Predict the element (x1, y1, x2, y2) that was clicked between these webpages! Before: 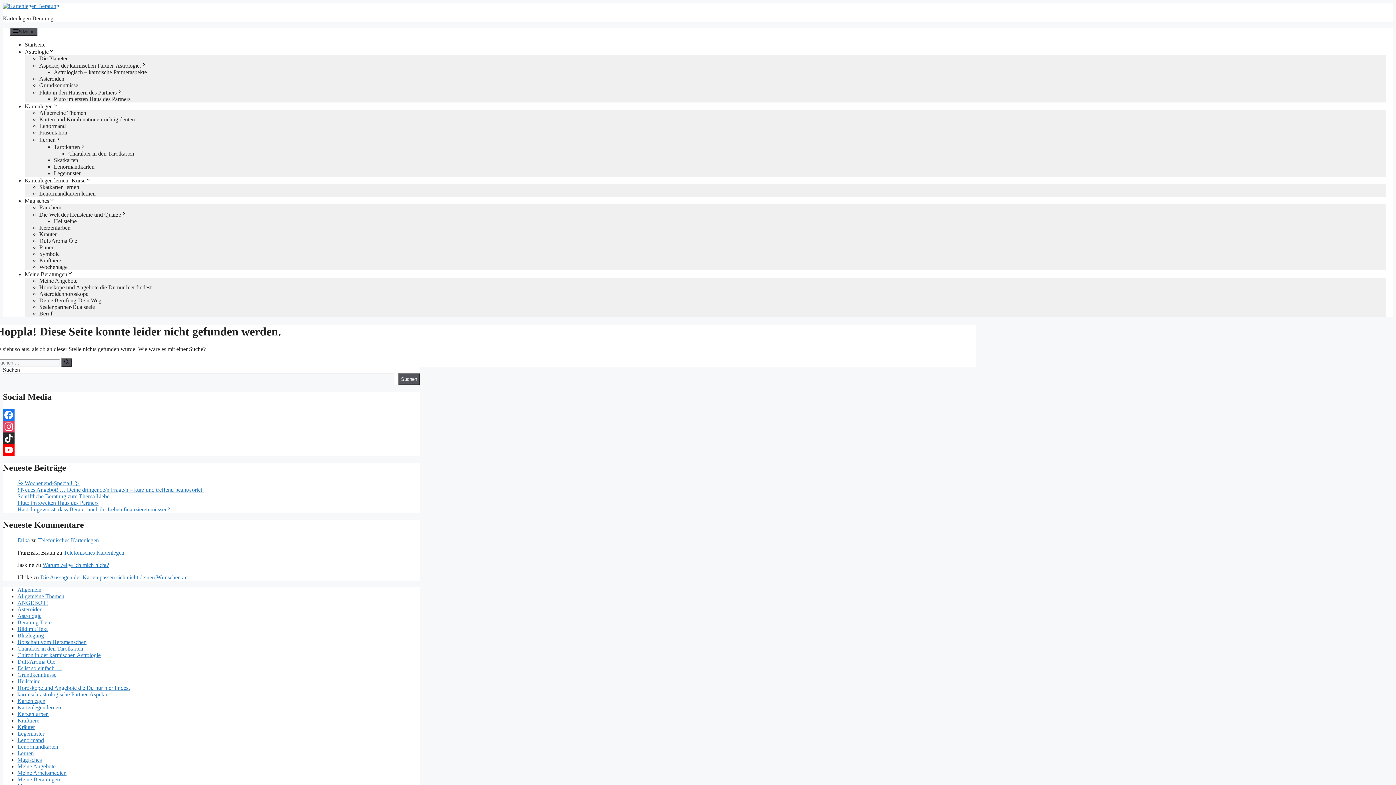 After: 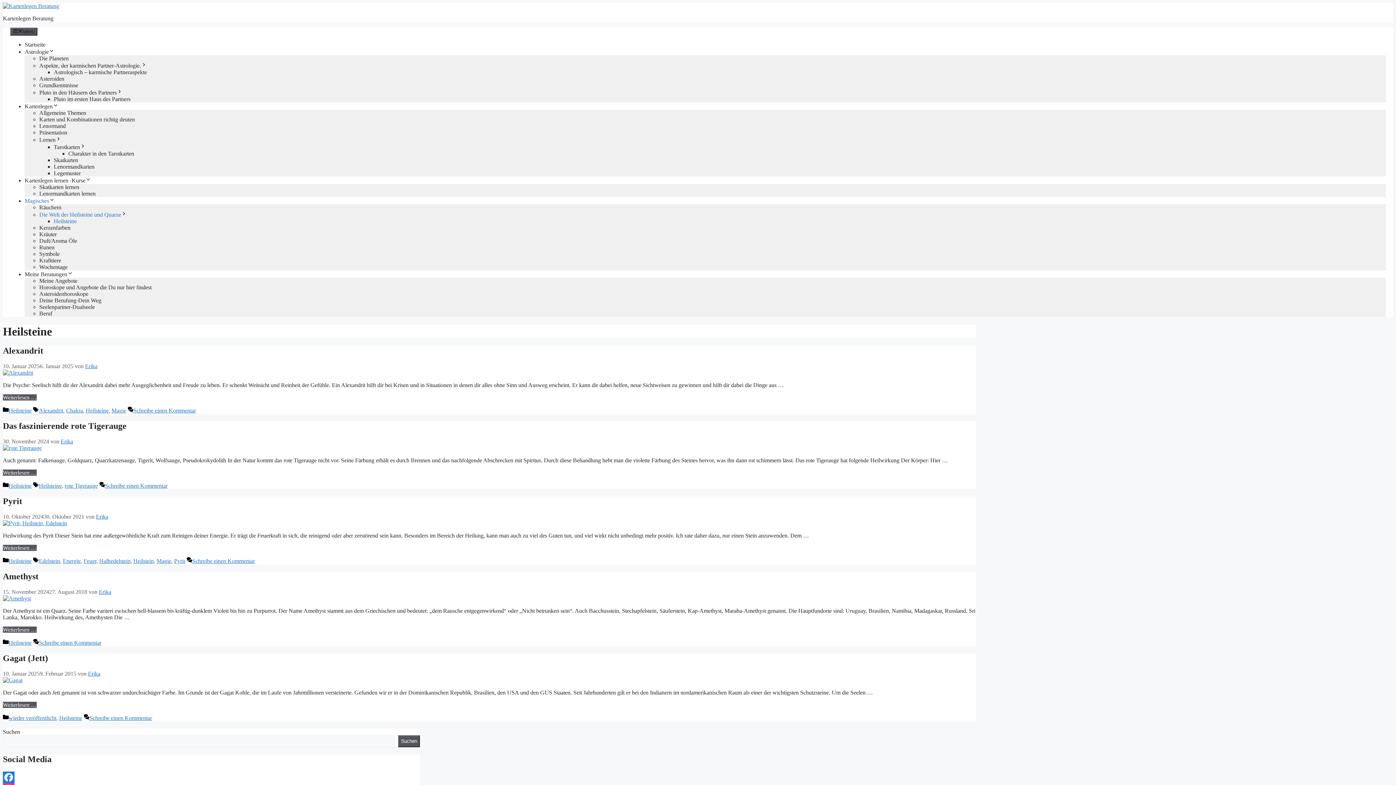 Action: label: Heilsteine bbox: (53, 218, 76, 224)